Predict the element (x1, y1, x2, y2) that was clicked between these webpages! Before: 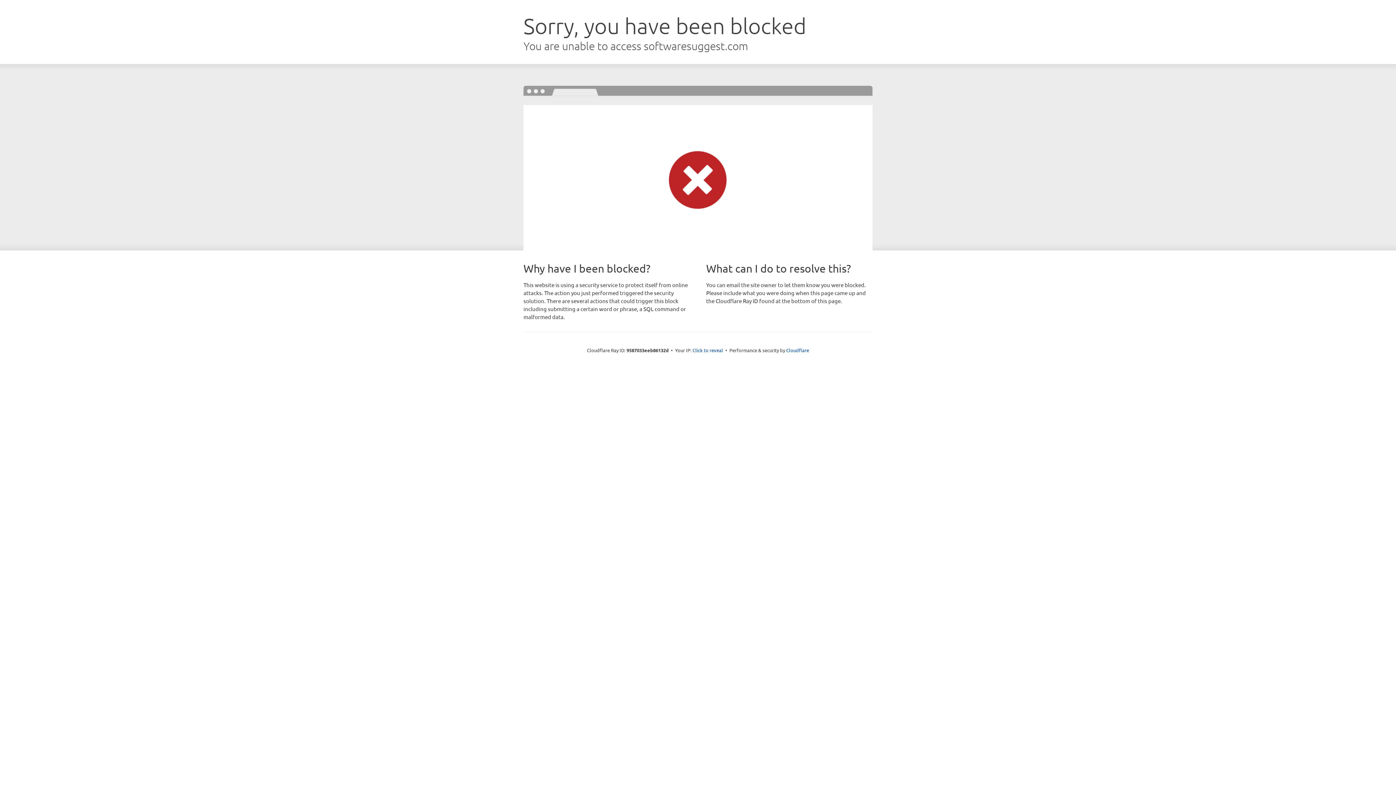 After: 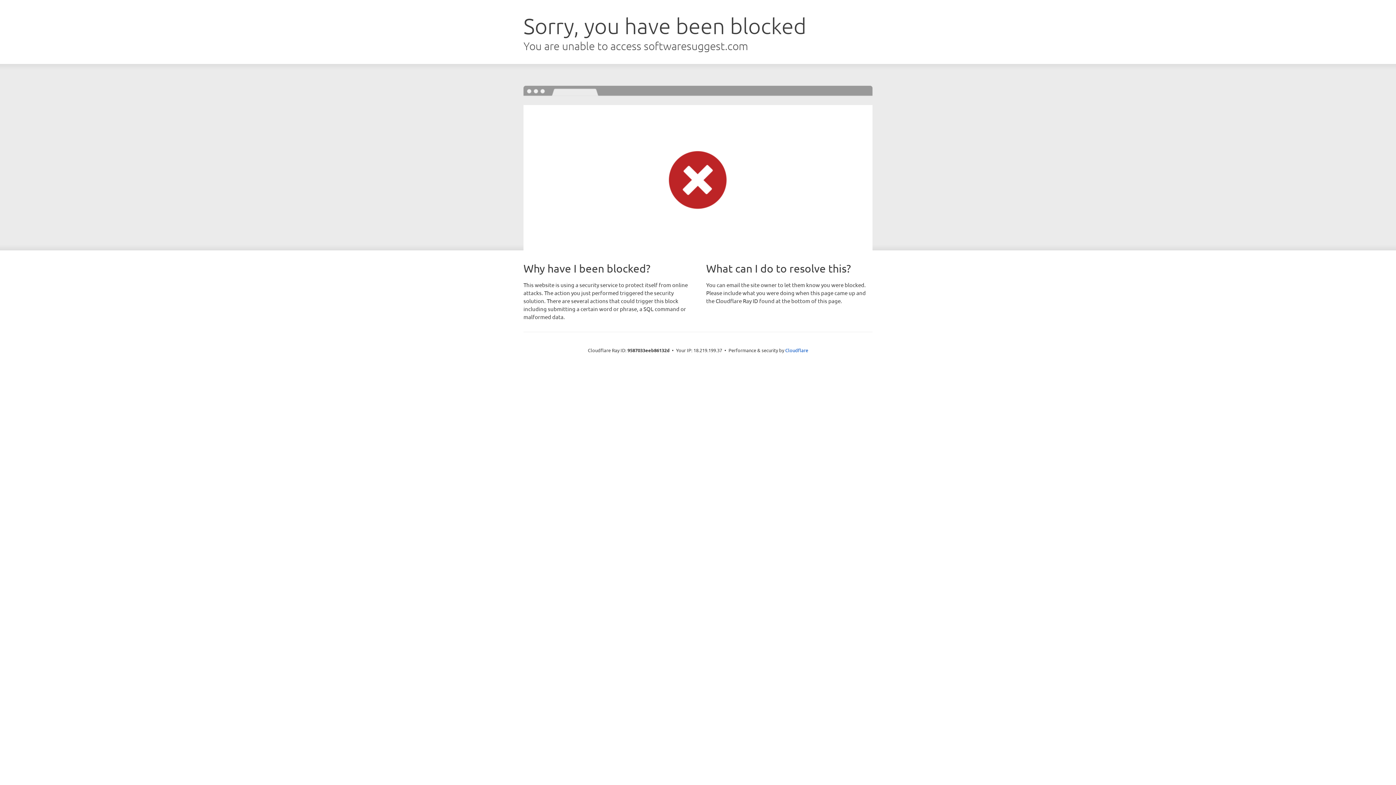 Action: label: Click to reveal bbox: (692, 346, 723, 353)